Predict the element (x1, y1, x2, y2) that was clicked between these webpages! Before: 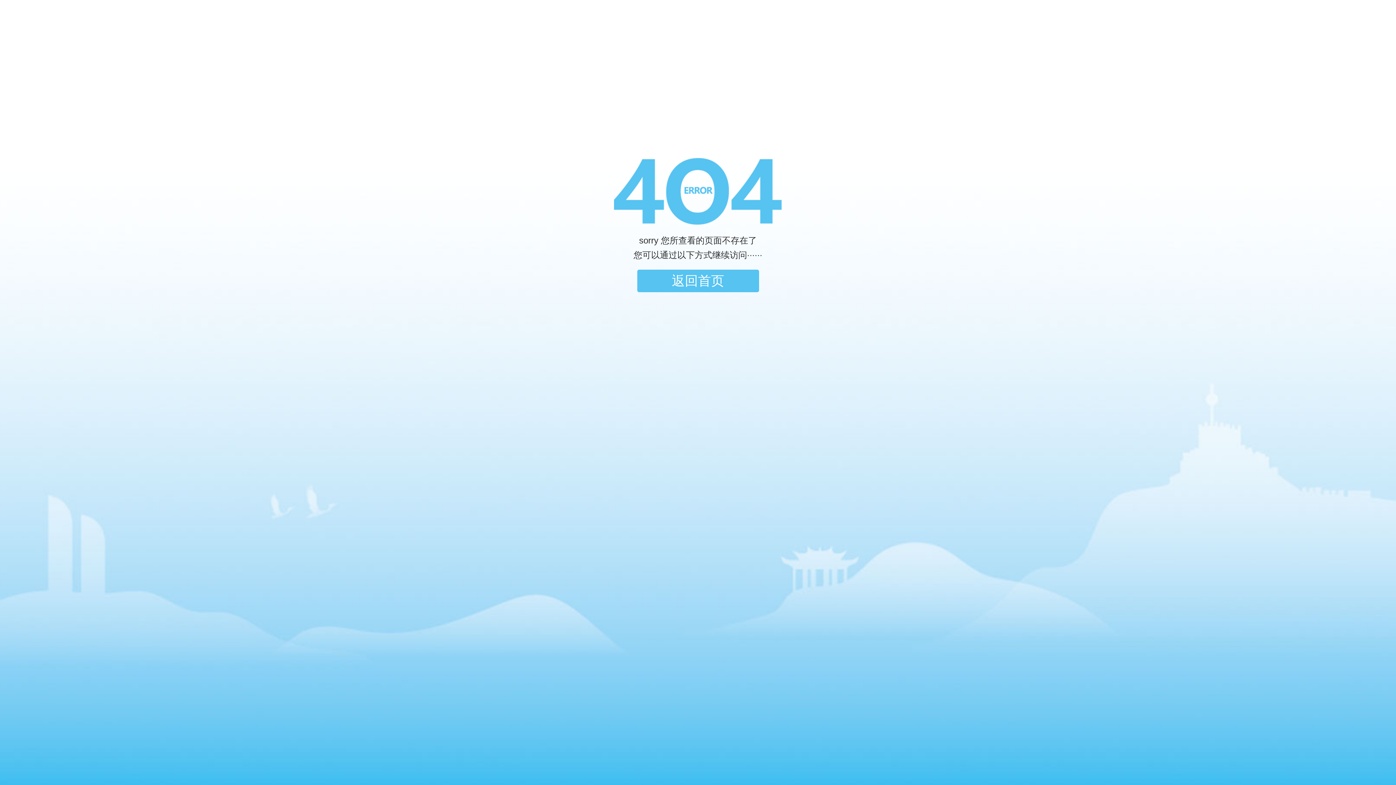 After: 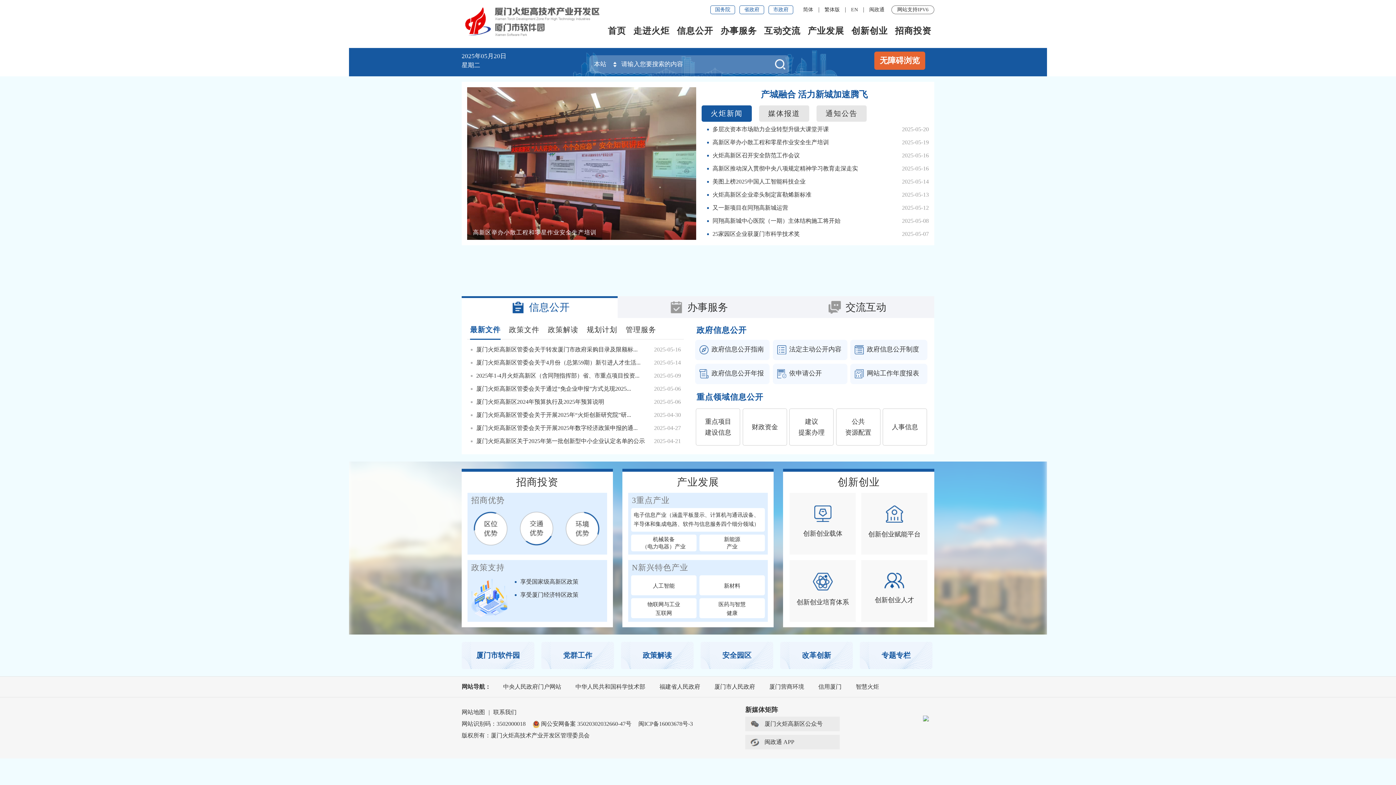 Action: label: 返回首页 bbox: (637, 269, 759, 292)